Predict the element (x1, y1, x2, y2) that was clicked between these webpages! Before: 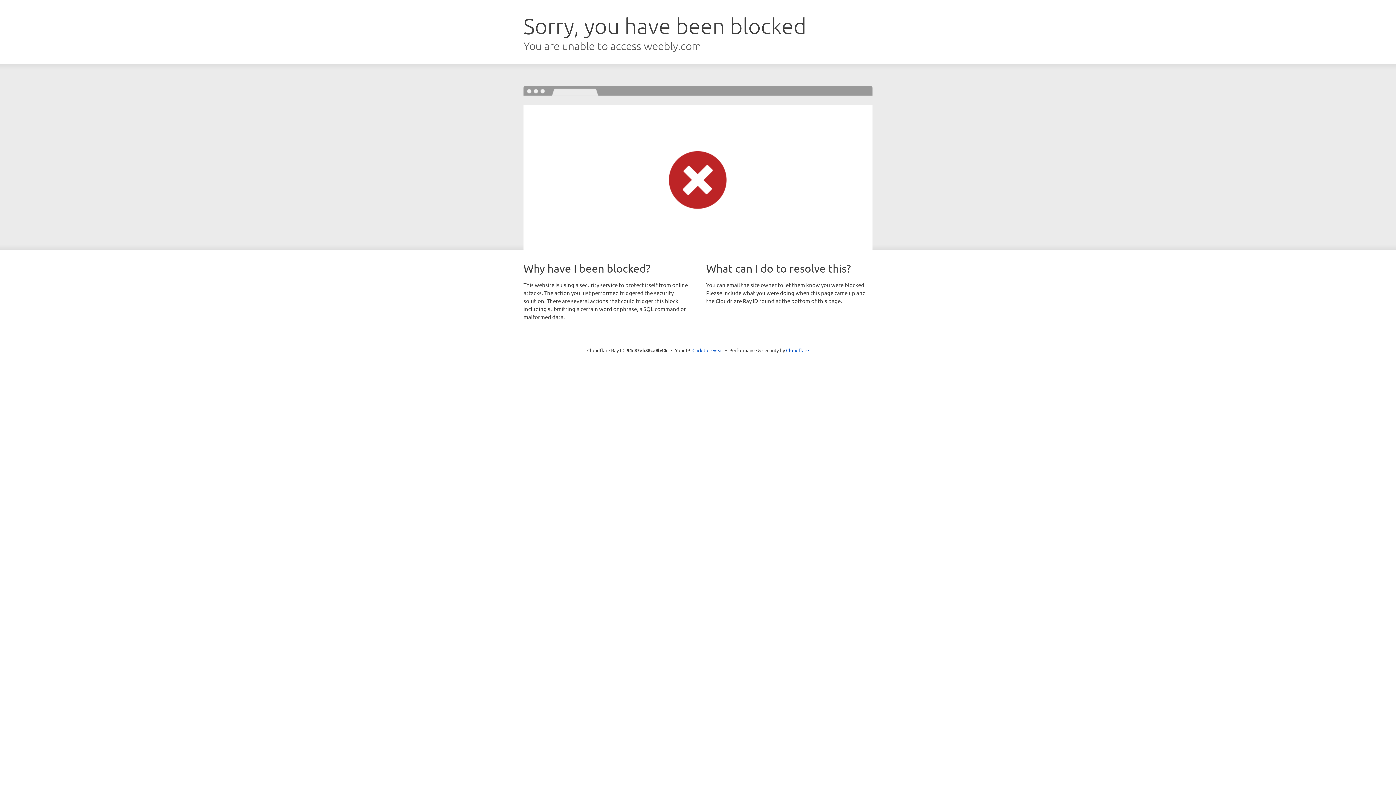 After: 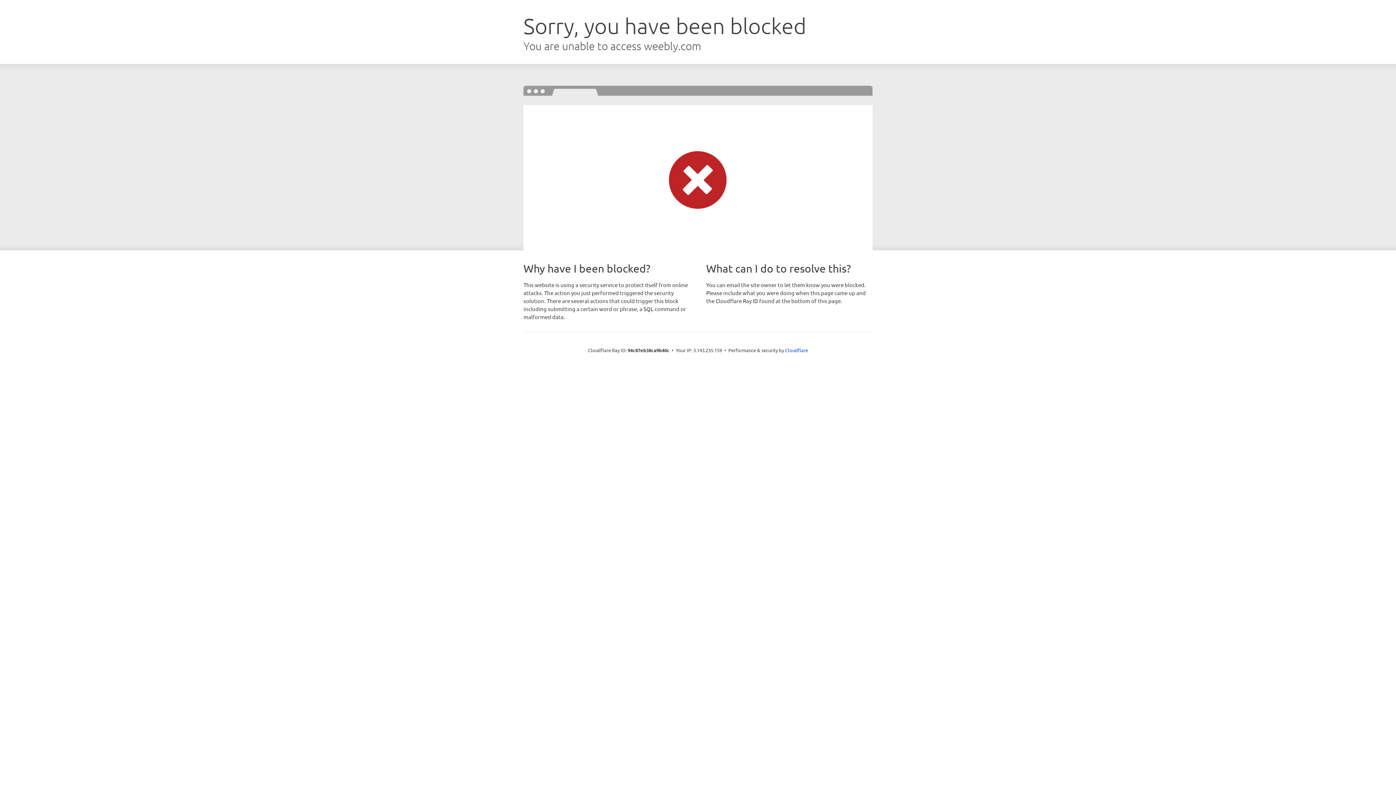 Action: bbox: (692, 346, 723, 353) label: Click to reveal